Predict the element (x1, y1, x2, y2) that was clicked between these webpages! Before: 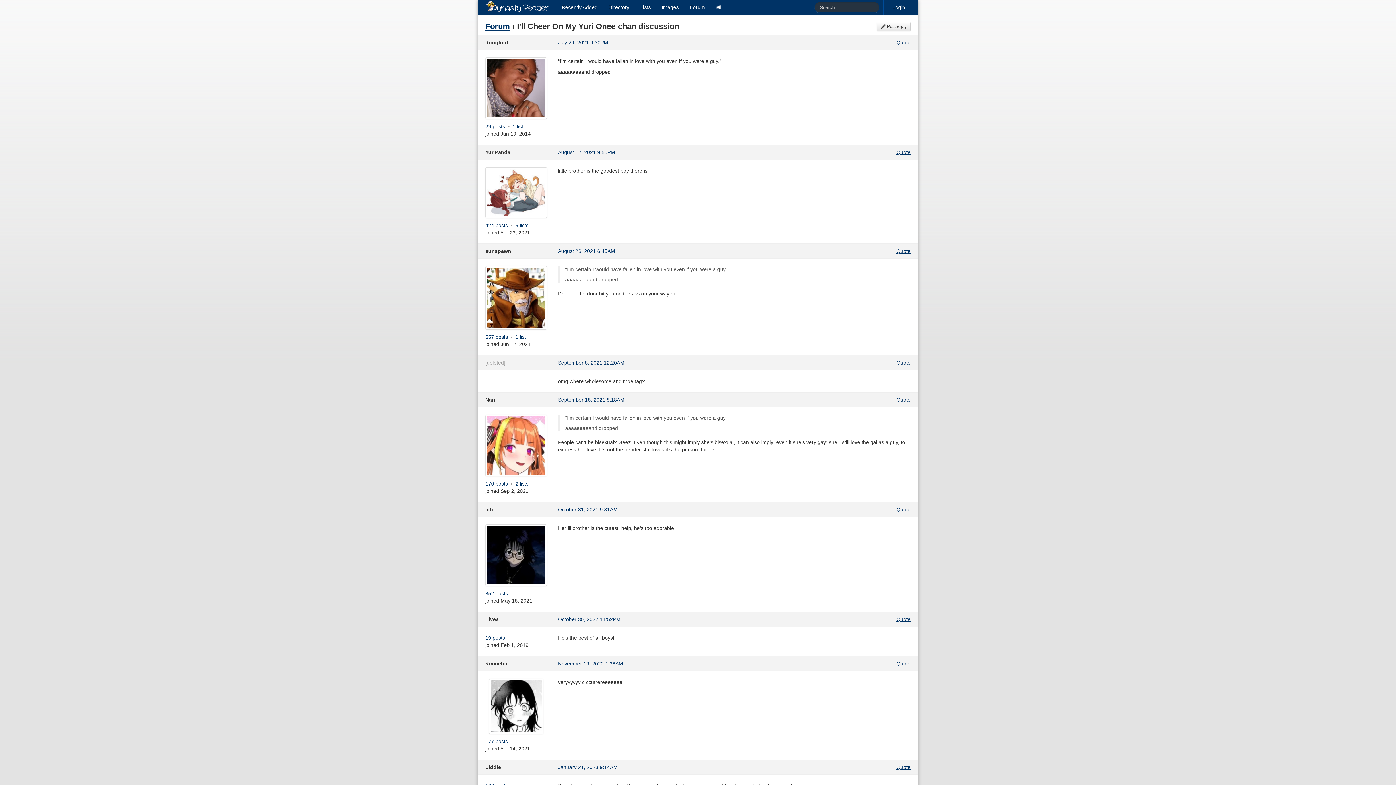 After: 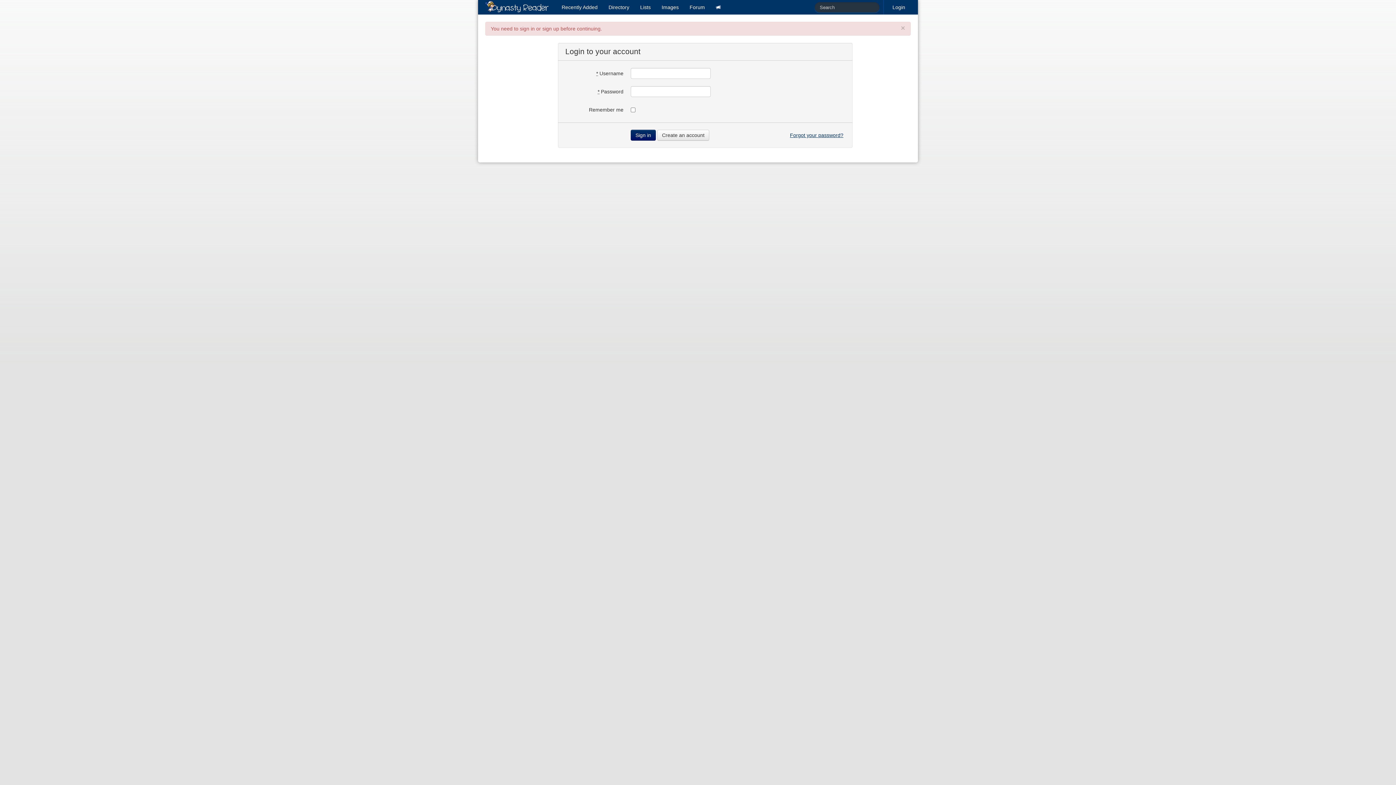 Action: label: Quote bbox: (896, 248, 910, 254)